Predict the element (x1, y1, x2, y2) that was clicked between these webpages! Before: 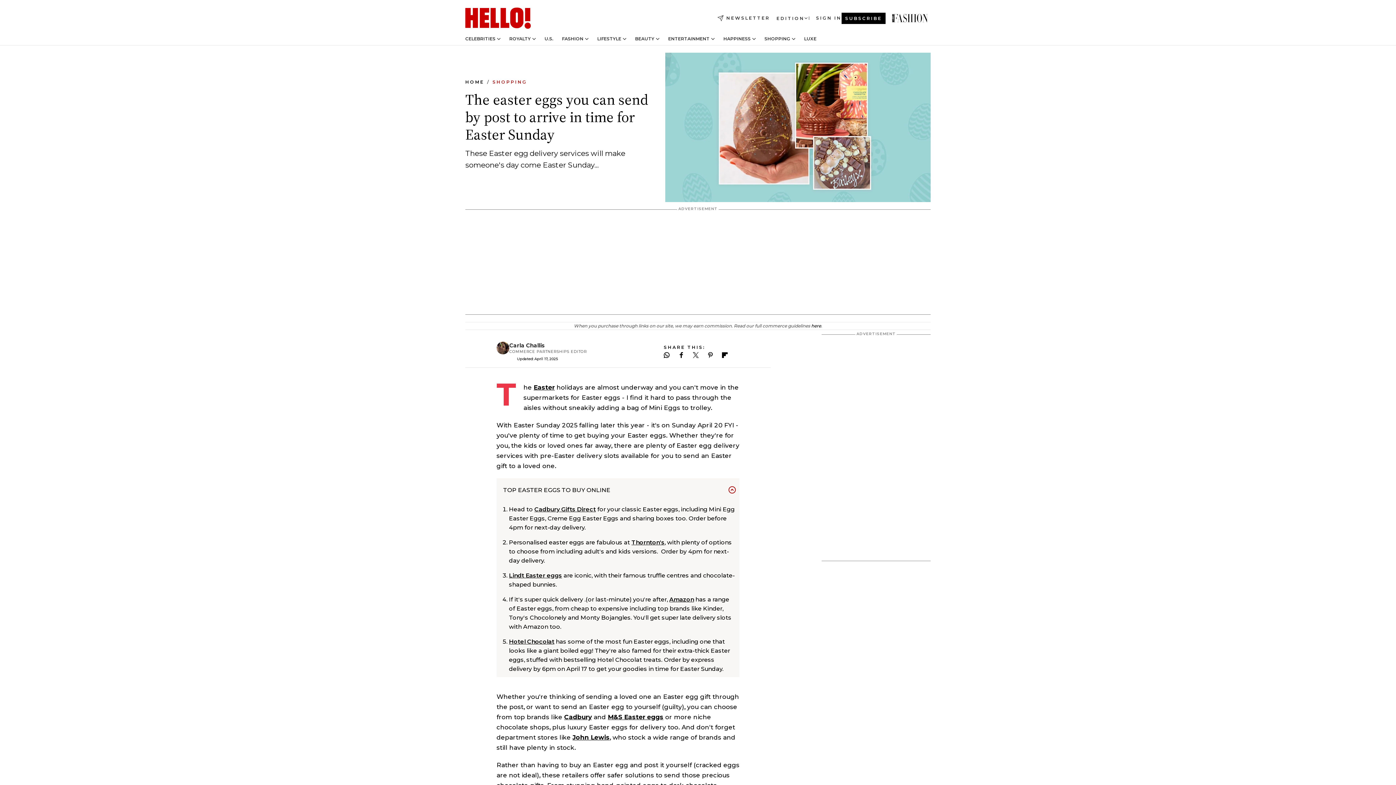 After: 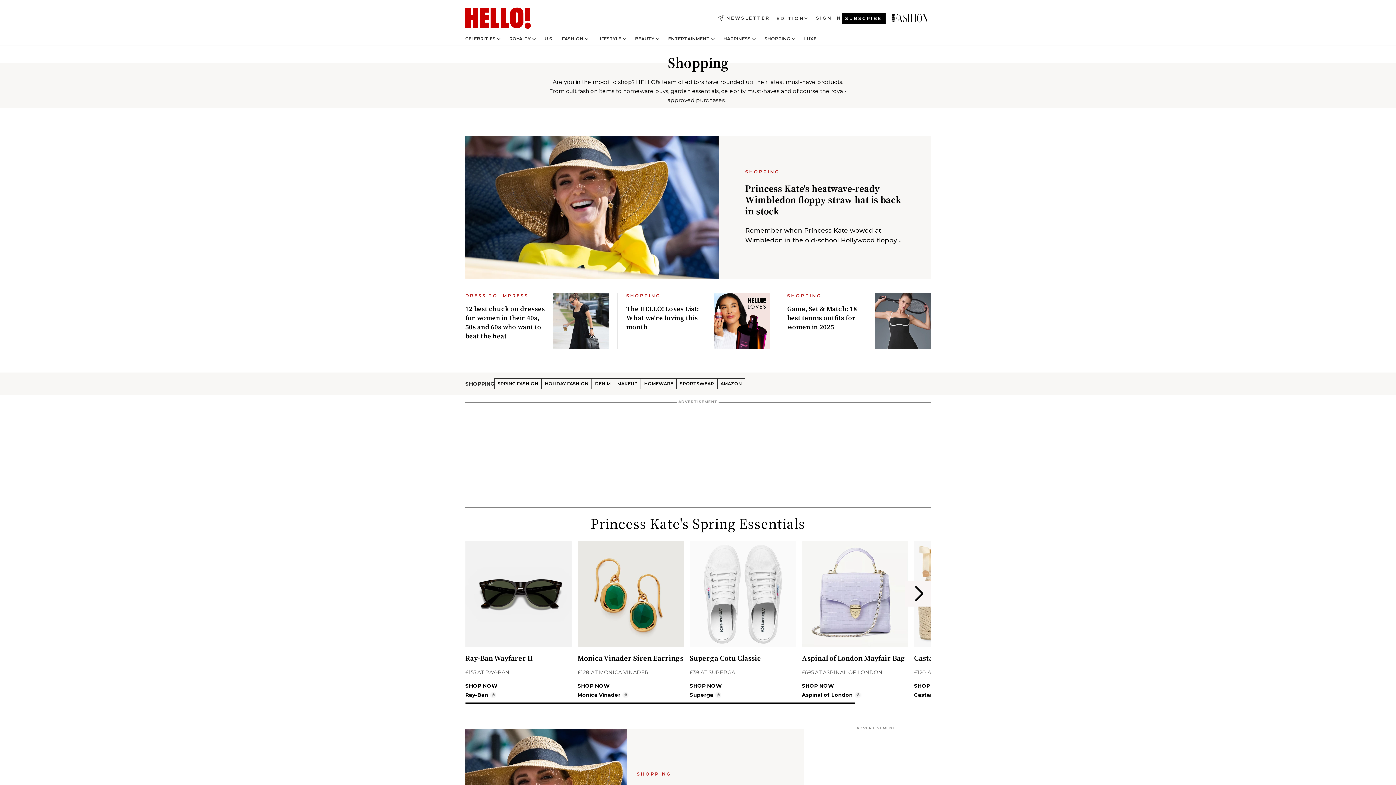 Action: label: SHOPPING bbox: (764, 36, 790, 41)